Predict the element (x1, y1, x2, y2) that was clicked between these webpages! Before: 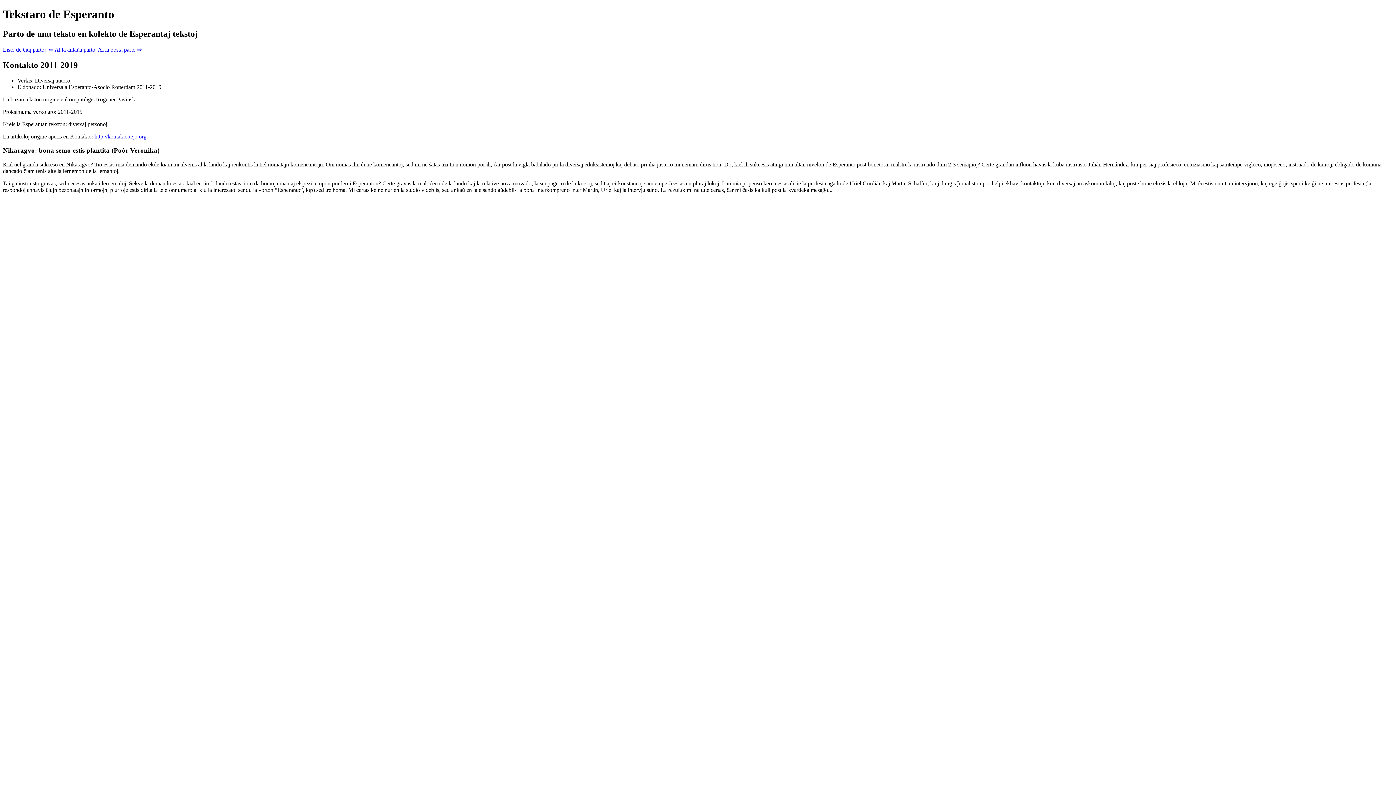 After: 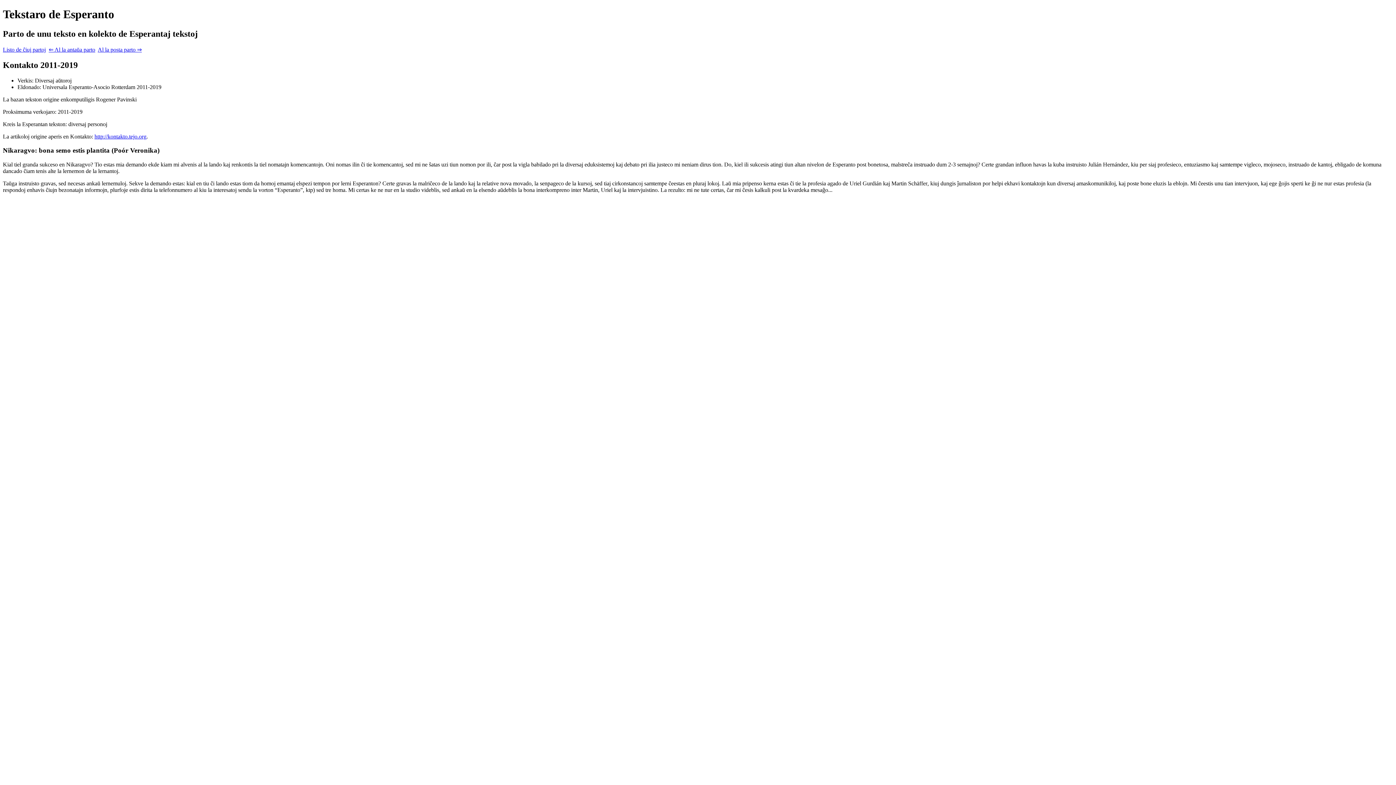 Action: bbox: (94, 133, 146, 139) label: http://kontakto.tejo.org